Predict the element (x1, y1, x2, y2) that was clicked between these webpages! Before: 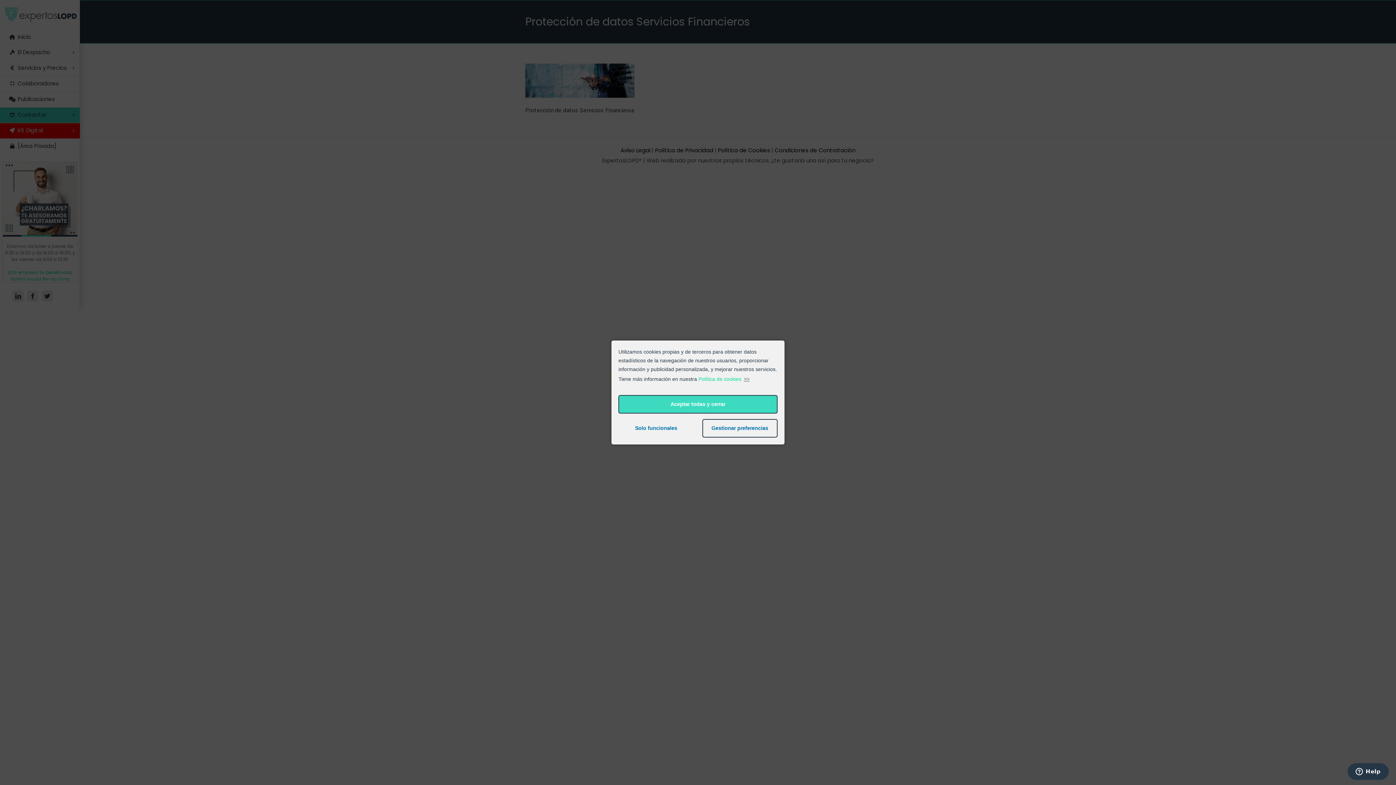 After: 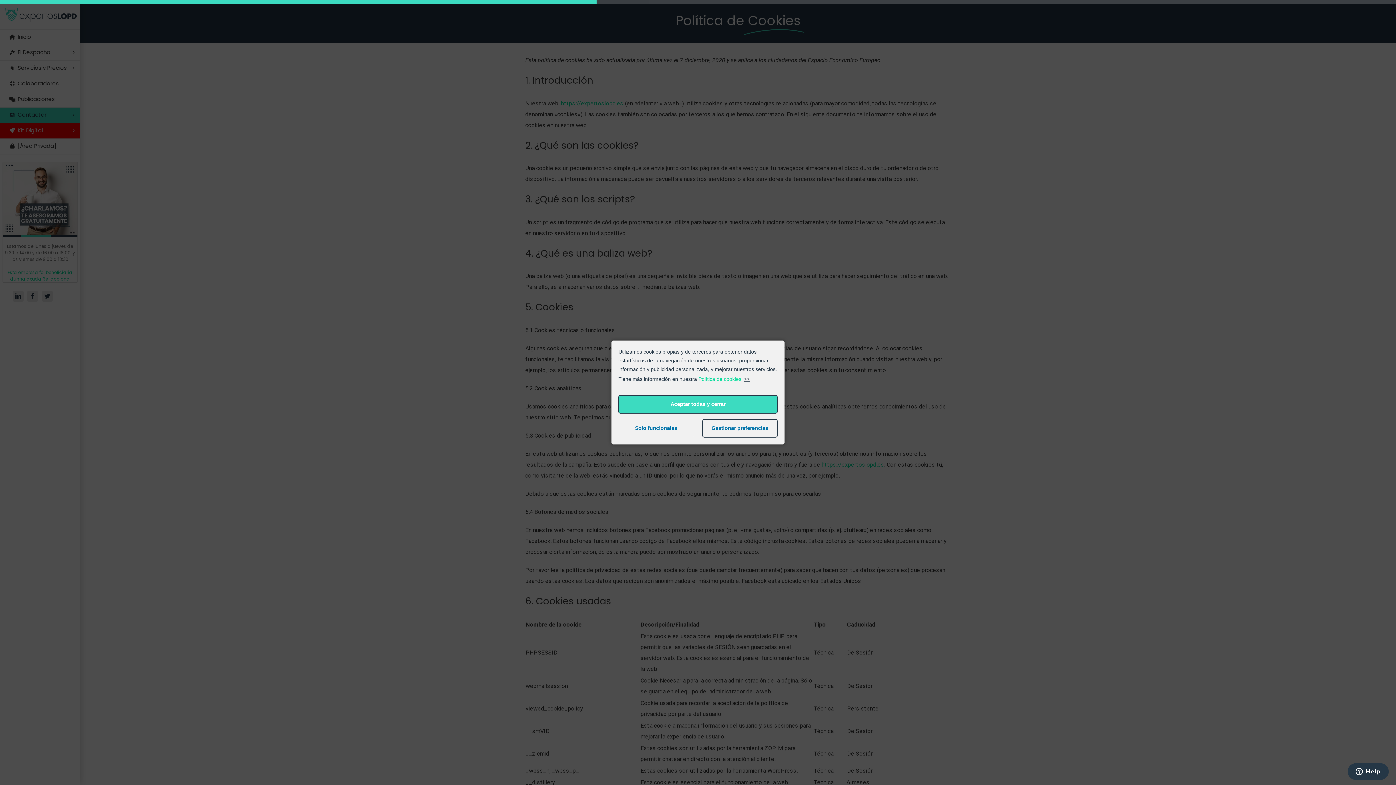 Action: bbox: (698, 376, 741, 382) label: Política de cookies